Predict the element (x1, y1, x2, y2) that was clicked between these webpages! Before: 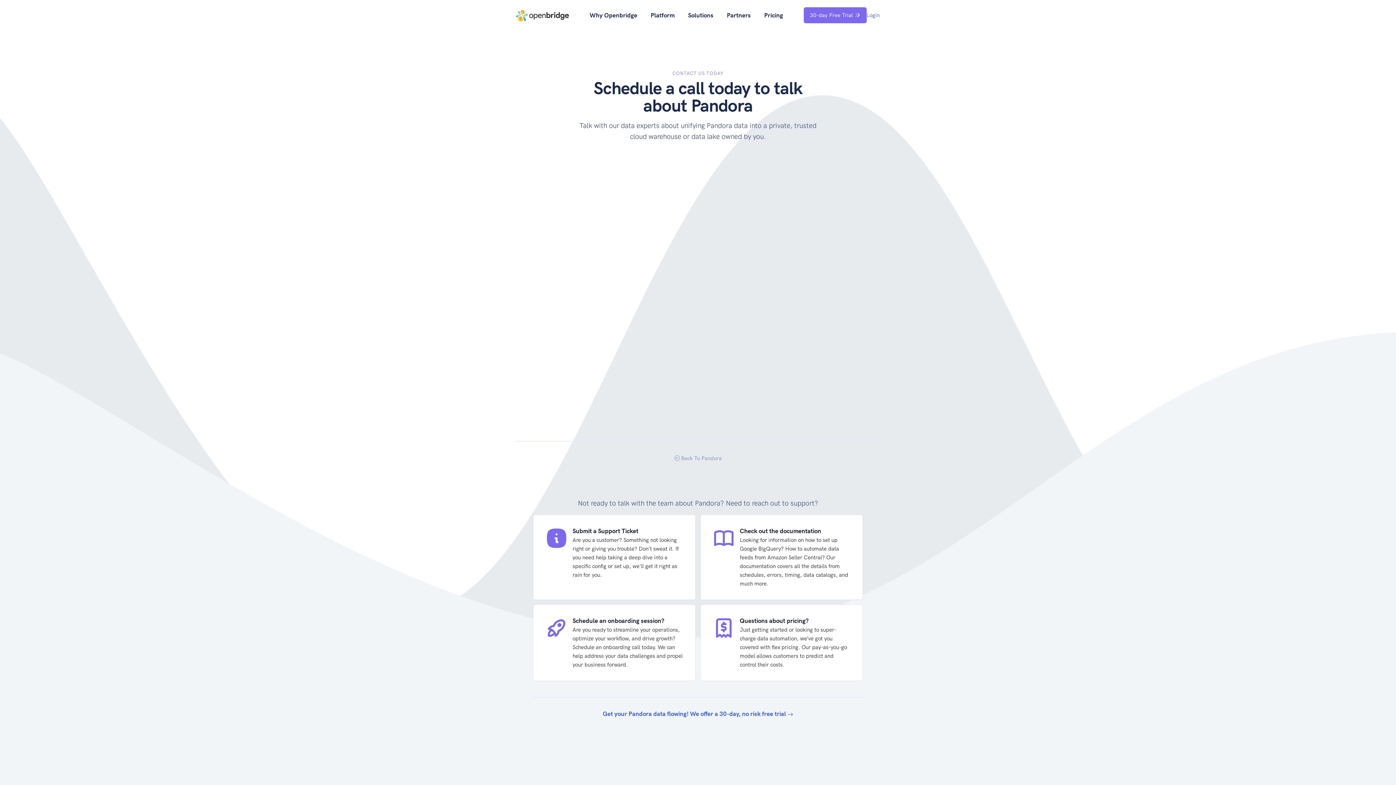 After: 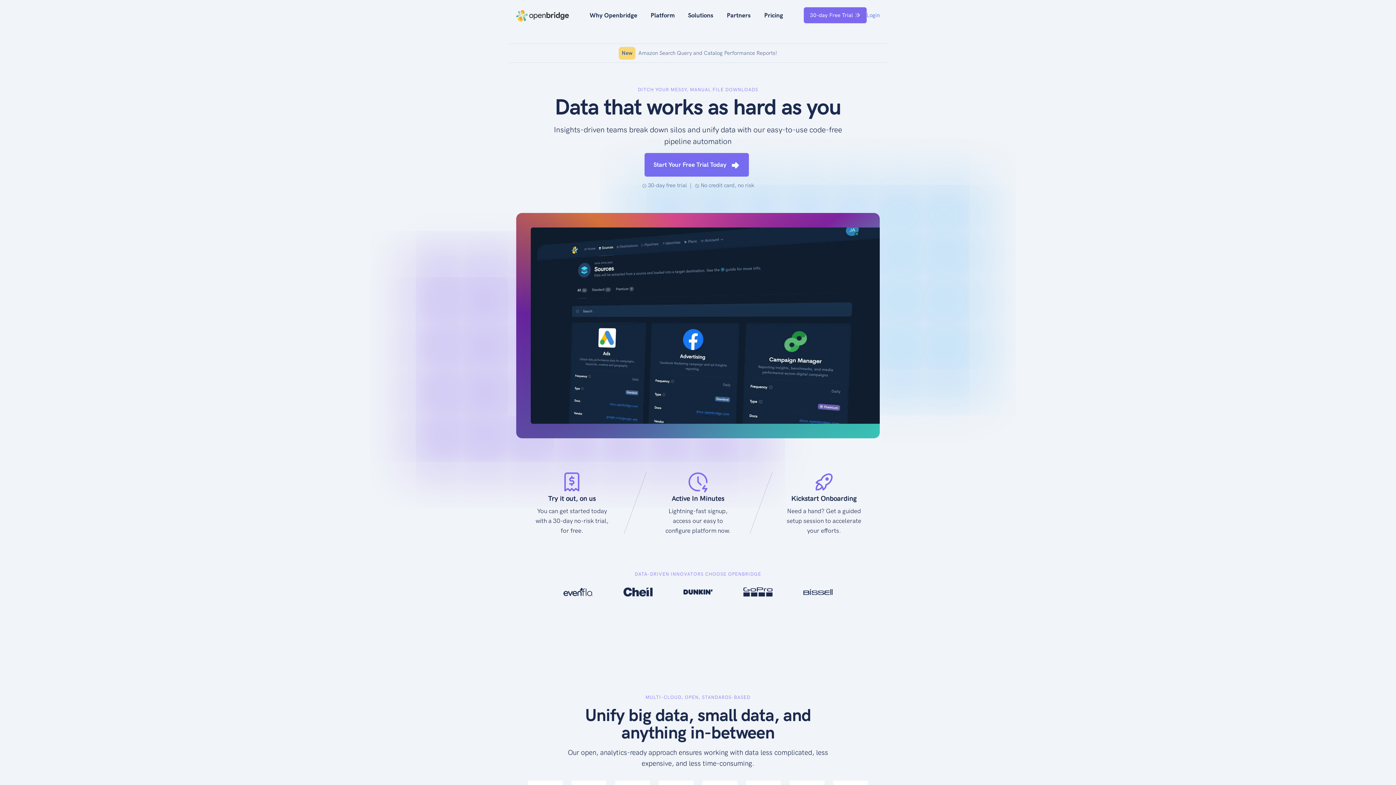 Action: bbox: (516, 7, 569, 23)